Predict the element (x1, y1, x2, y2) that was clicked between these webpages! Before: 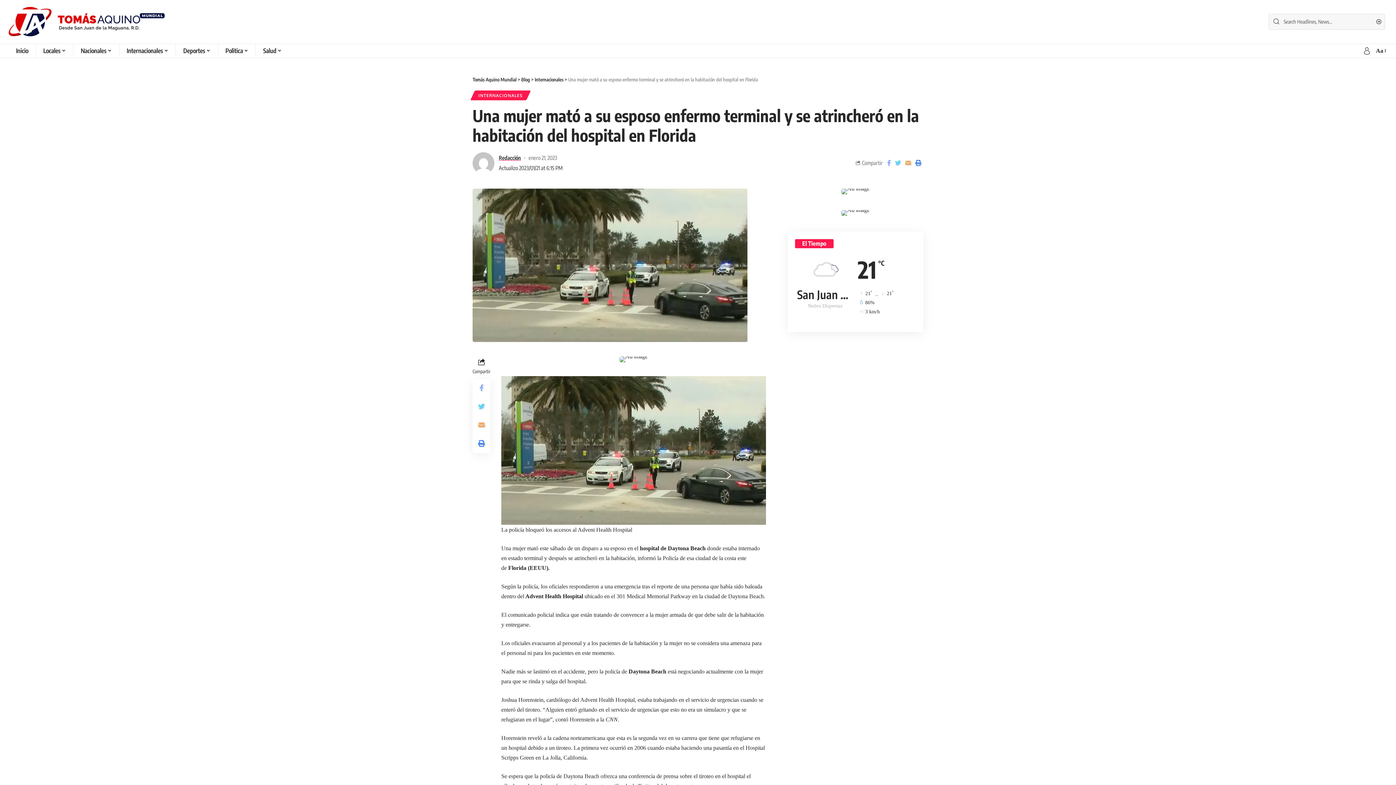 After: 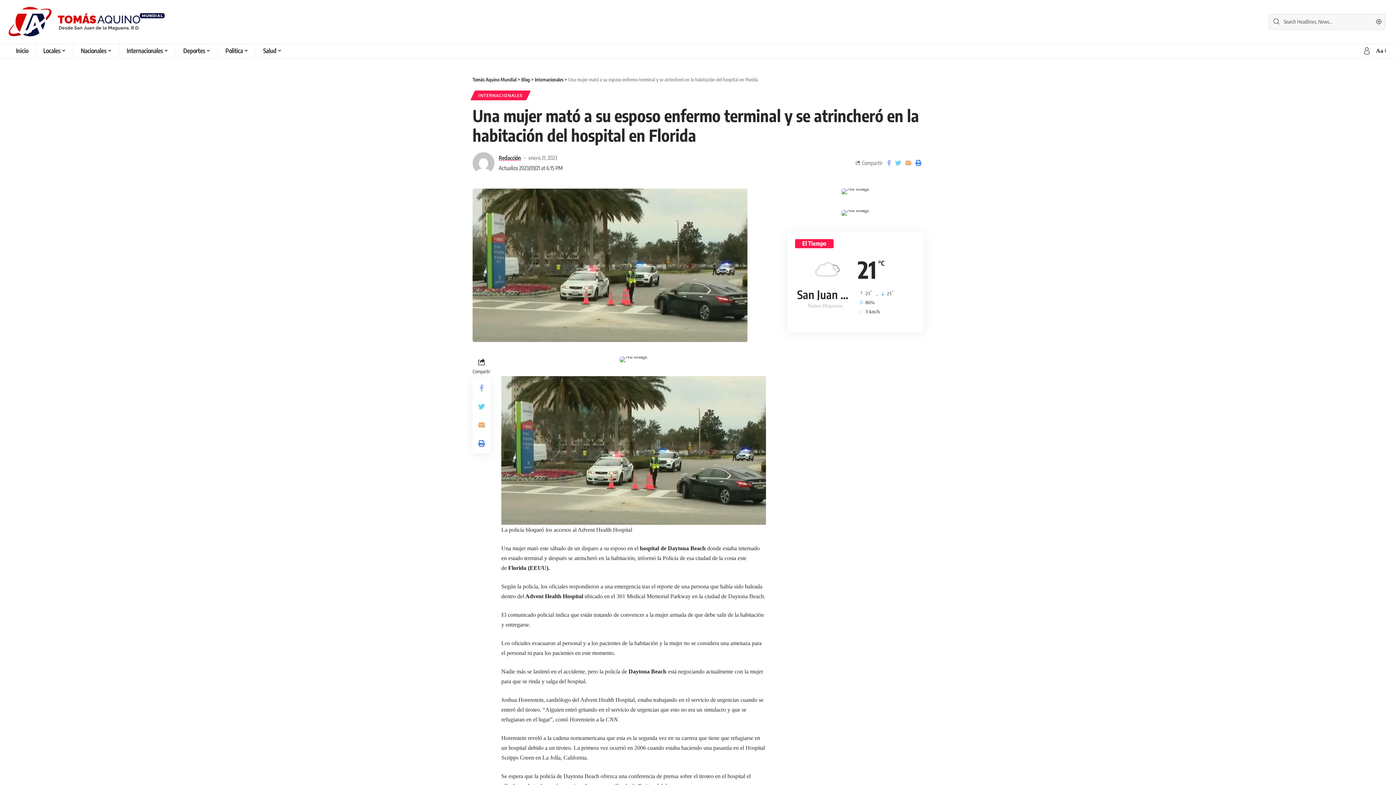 Action: bbox: (1363, 47, 1370, 54)